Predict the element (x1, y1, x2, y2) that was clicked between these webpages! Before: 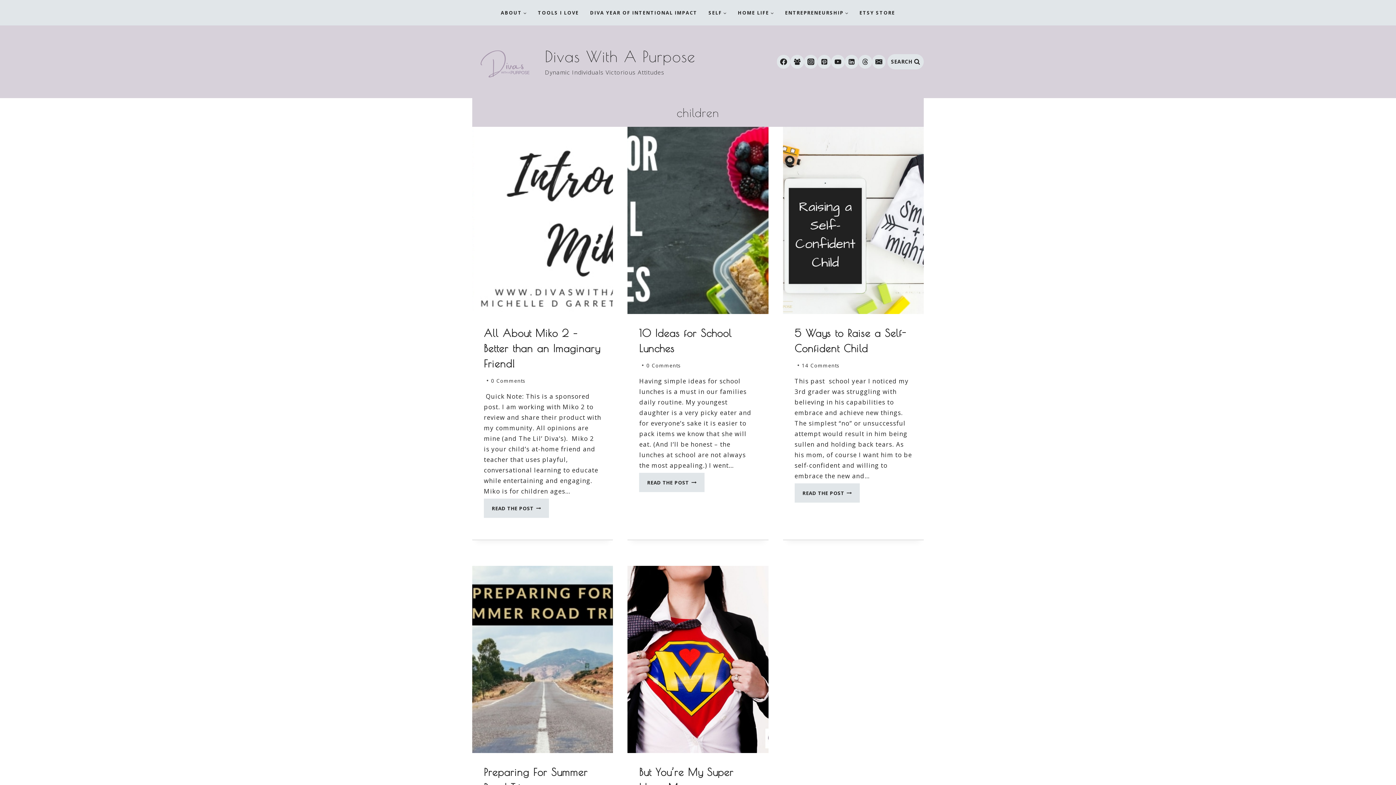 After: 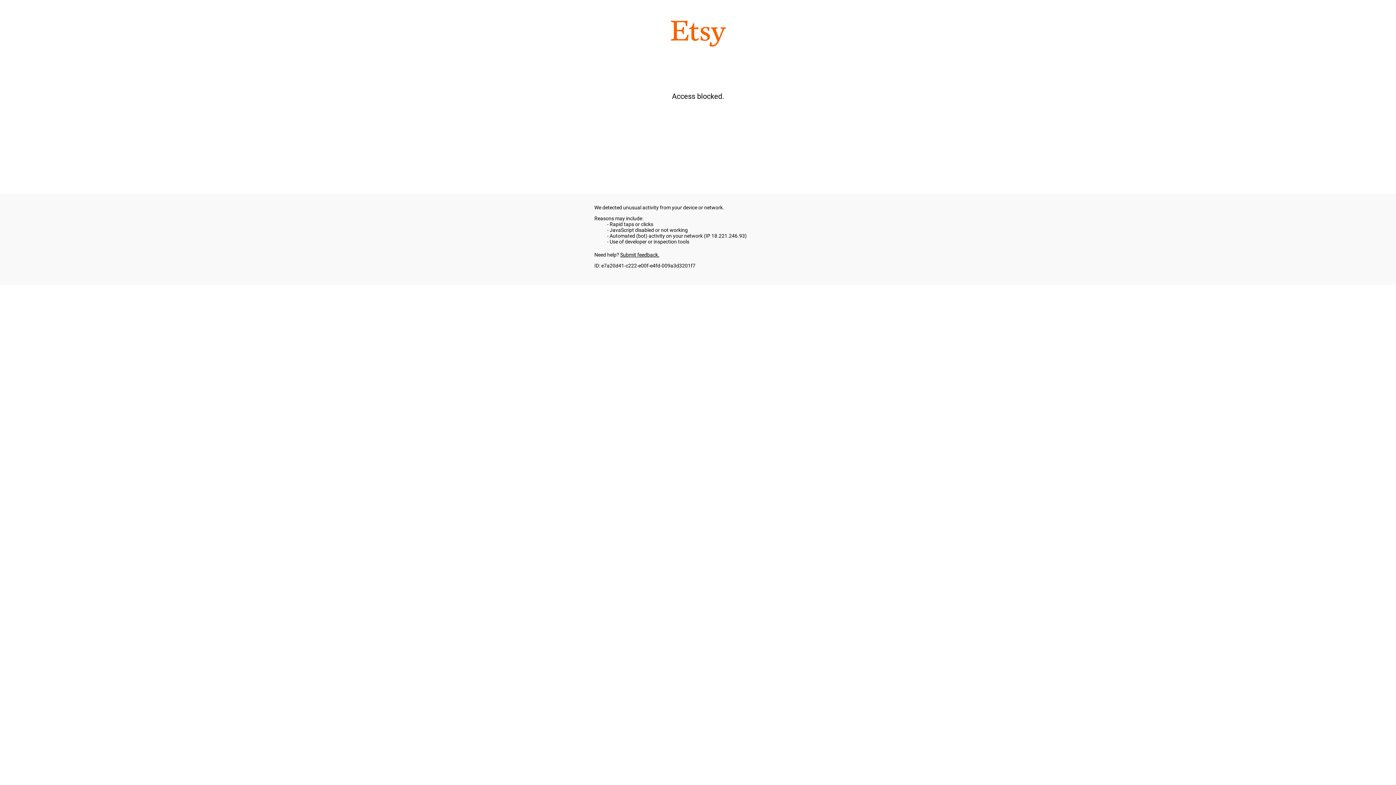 Action: bbox: (854, 5, 900, 19) label: ETSY STORE